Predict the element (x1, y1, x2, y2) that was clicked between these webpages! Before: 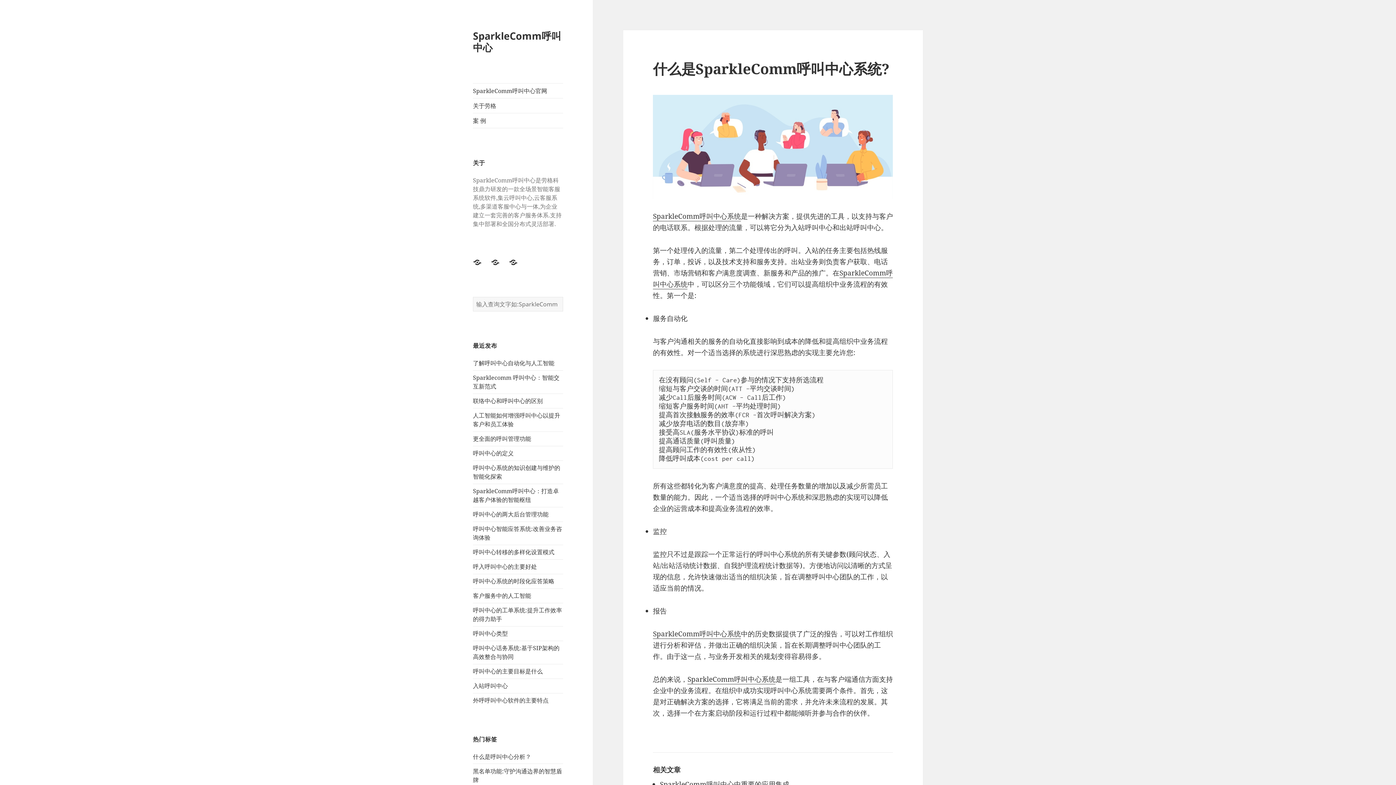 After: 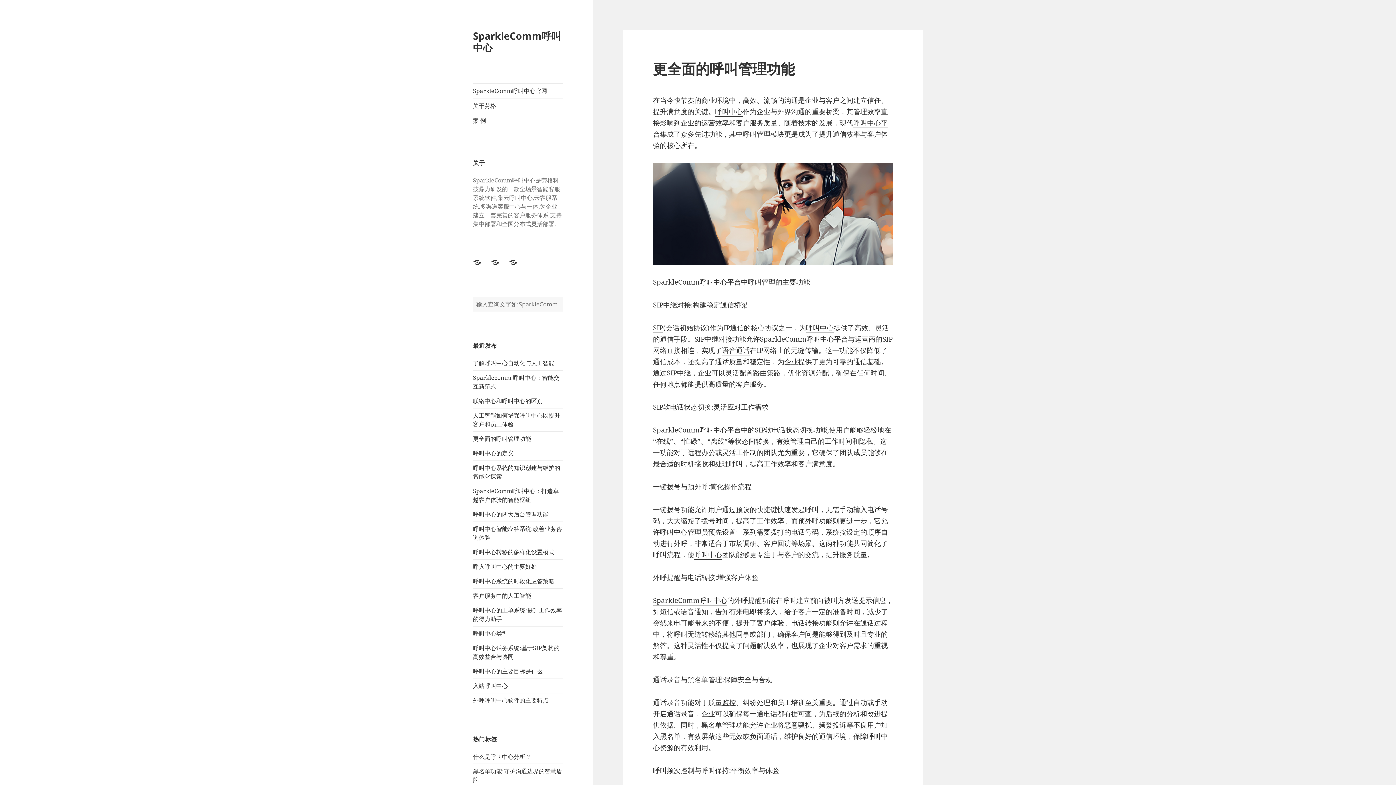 Action: bbox: (473, 434, 531, 442) label: 更全面的呼叫管理功能